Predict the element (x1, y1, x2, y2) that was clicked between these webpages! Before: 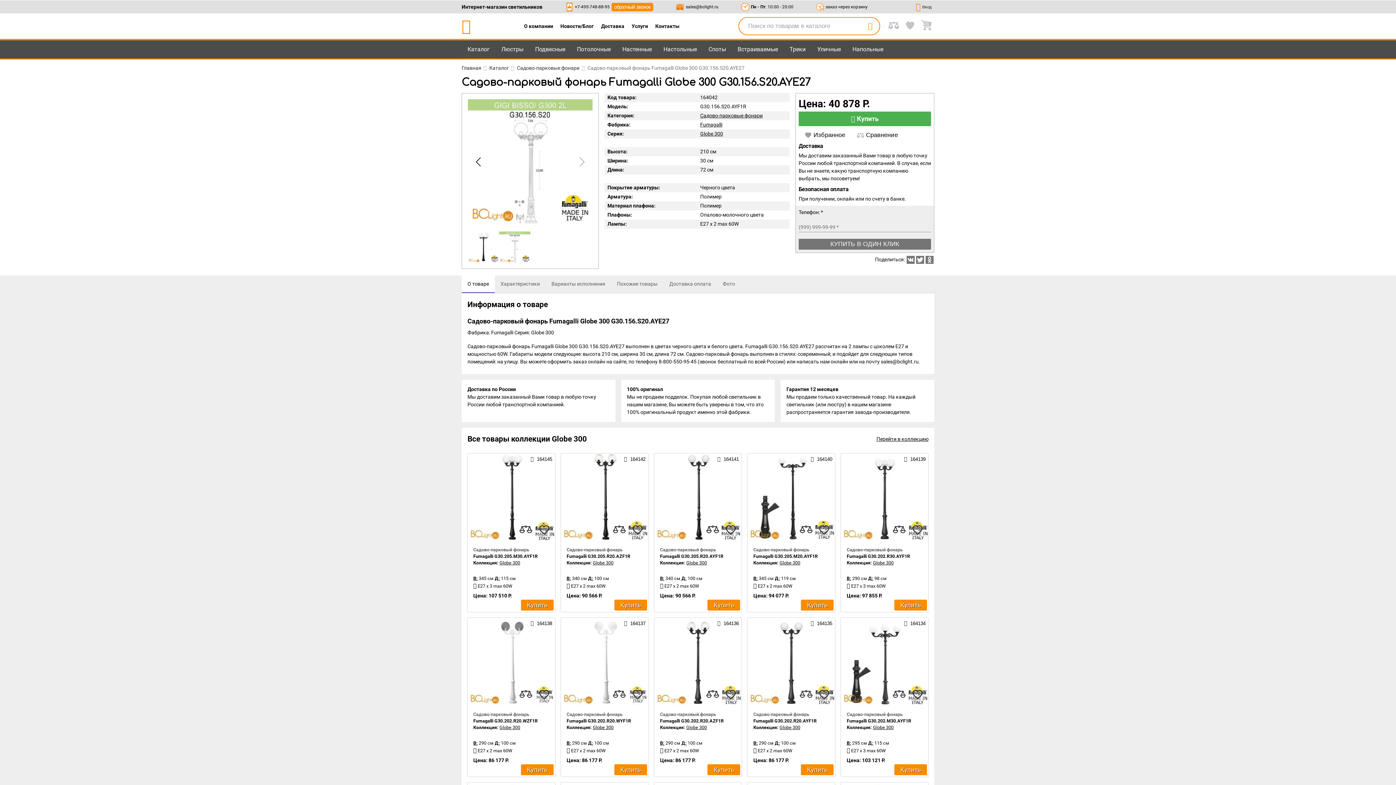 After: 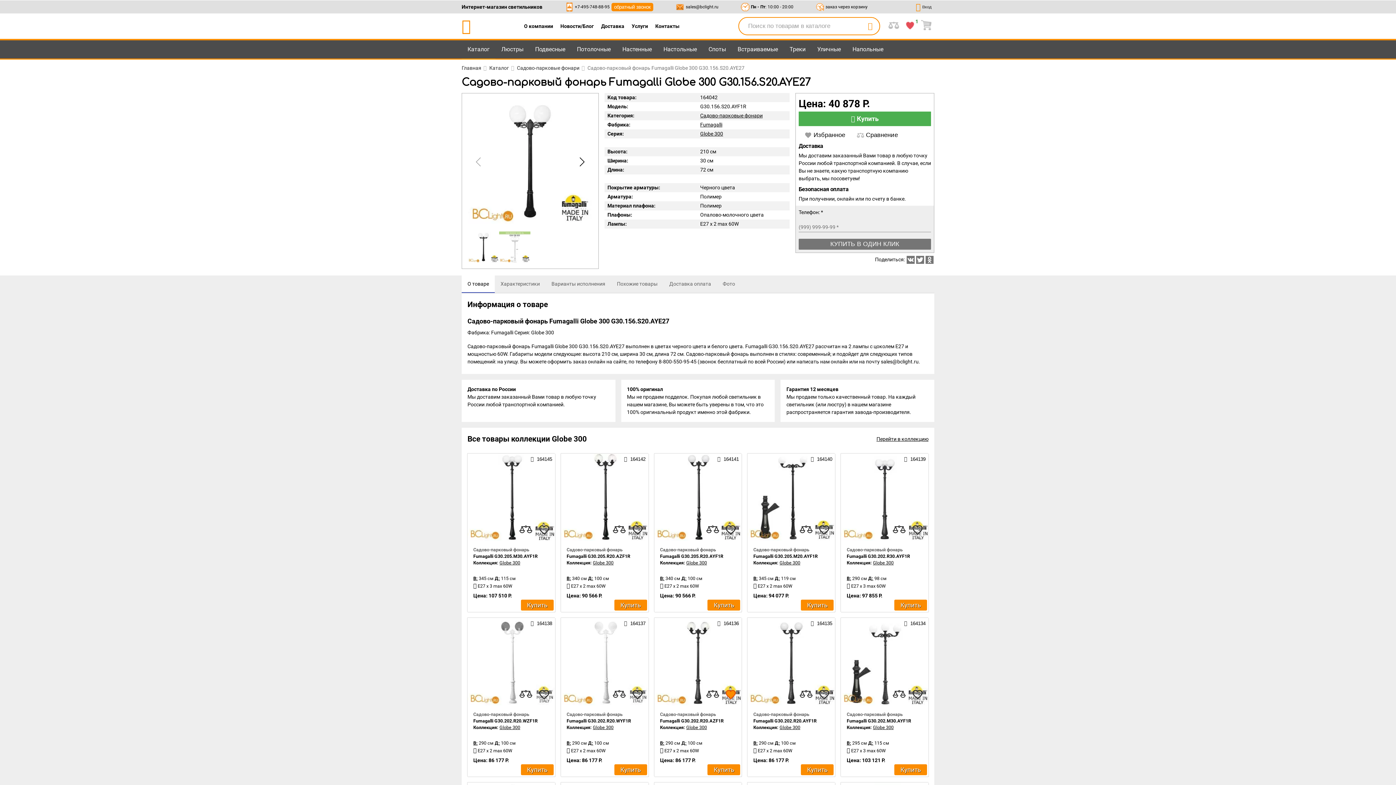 Action: bbox: (723, 687, 738, 702) label: favourites